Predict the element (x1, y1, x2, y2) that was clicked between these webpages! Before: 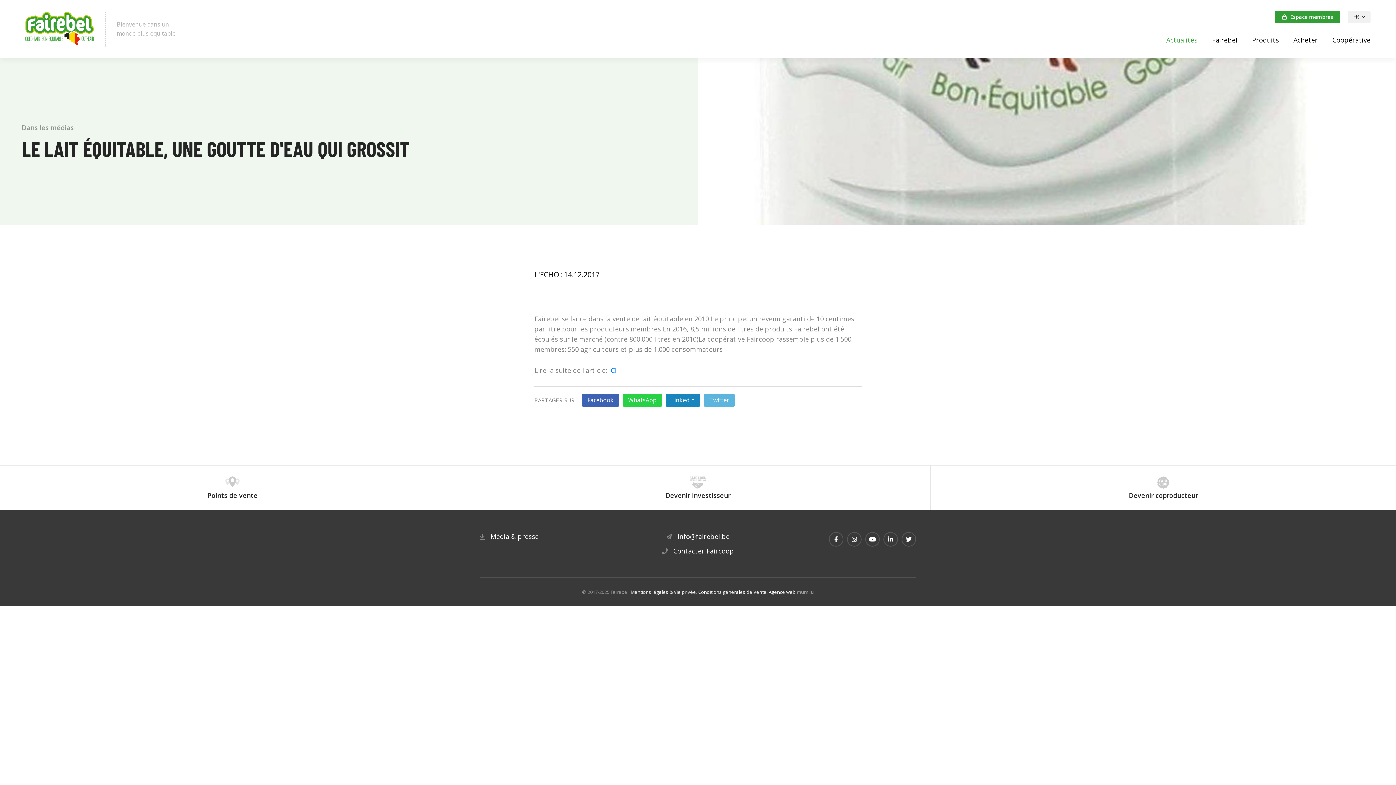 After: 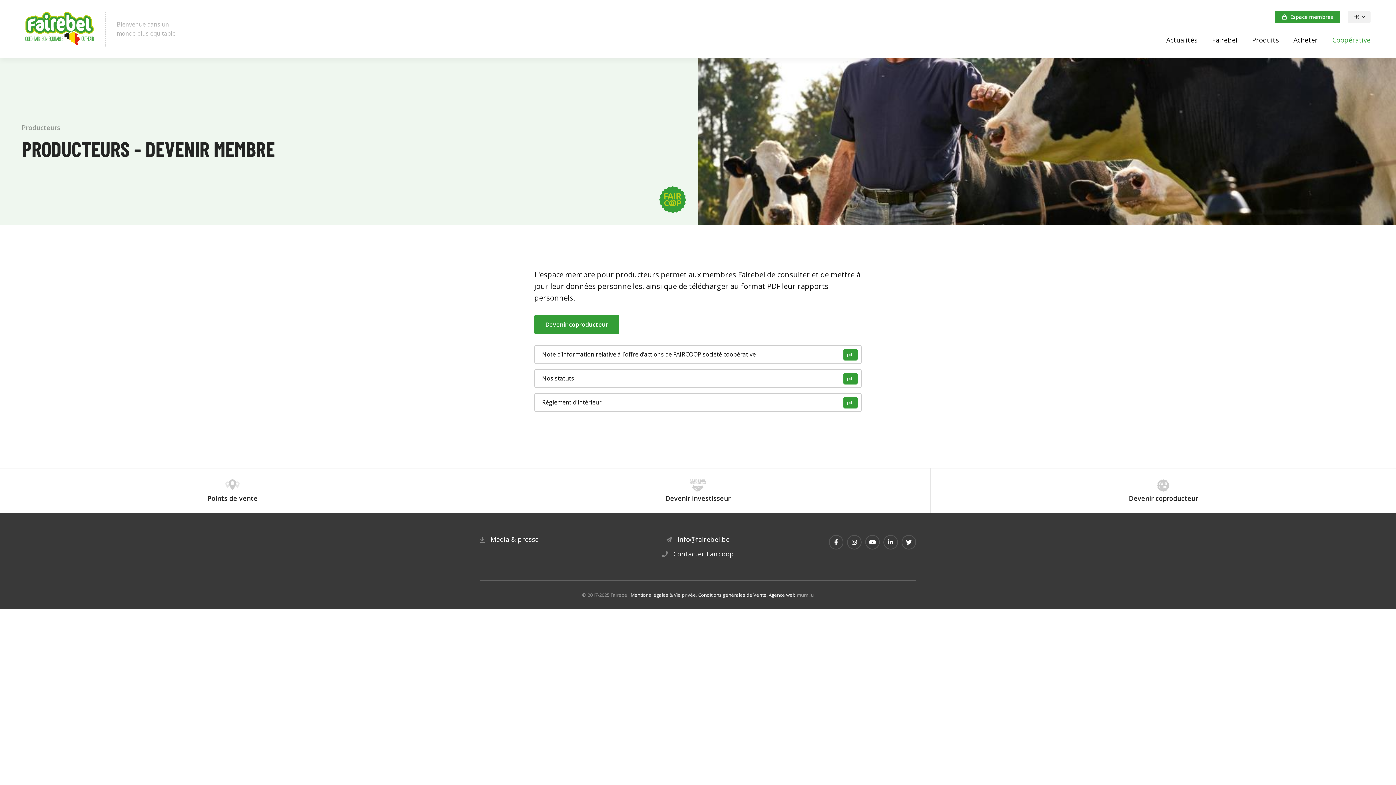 Action: label: Devenir coproducteur bbox: (931, 465, 1396, 510)